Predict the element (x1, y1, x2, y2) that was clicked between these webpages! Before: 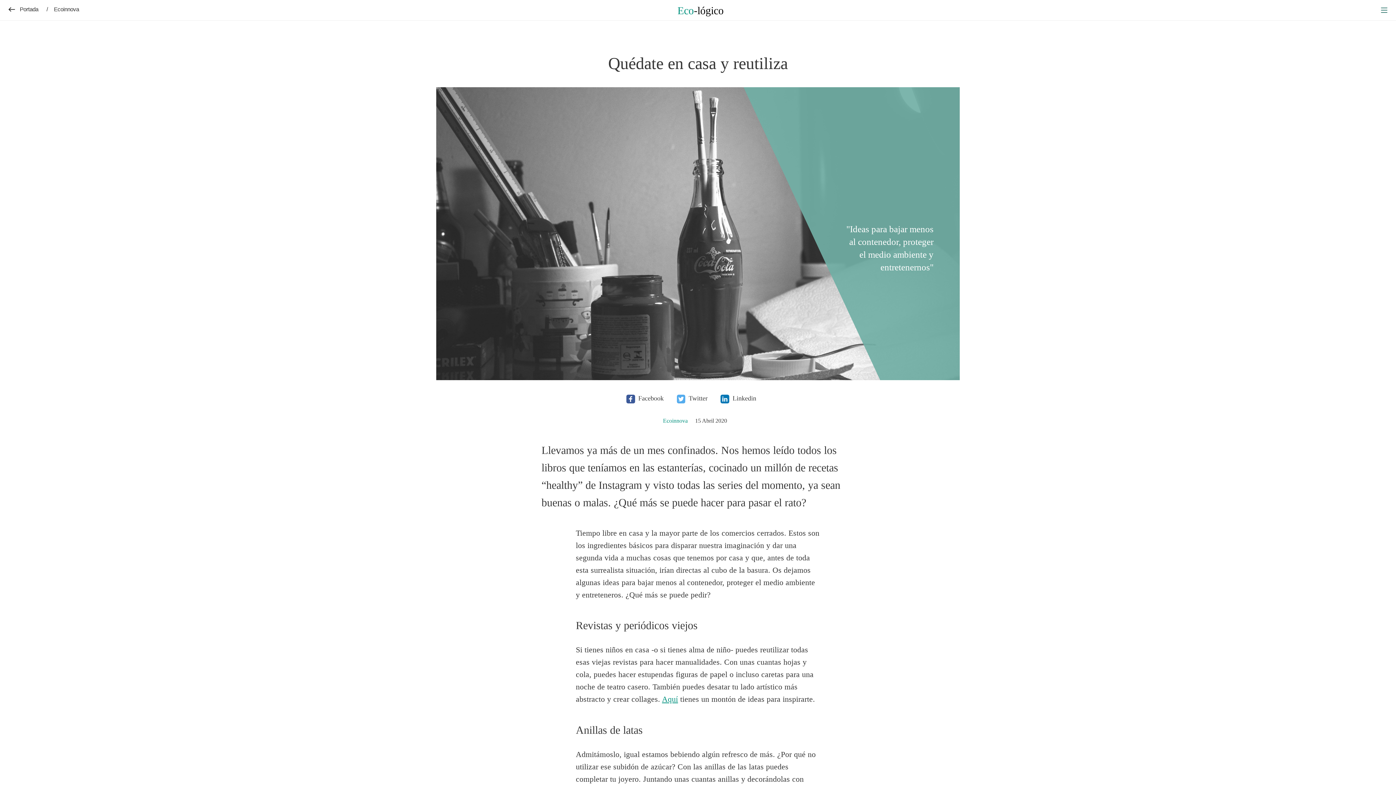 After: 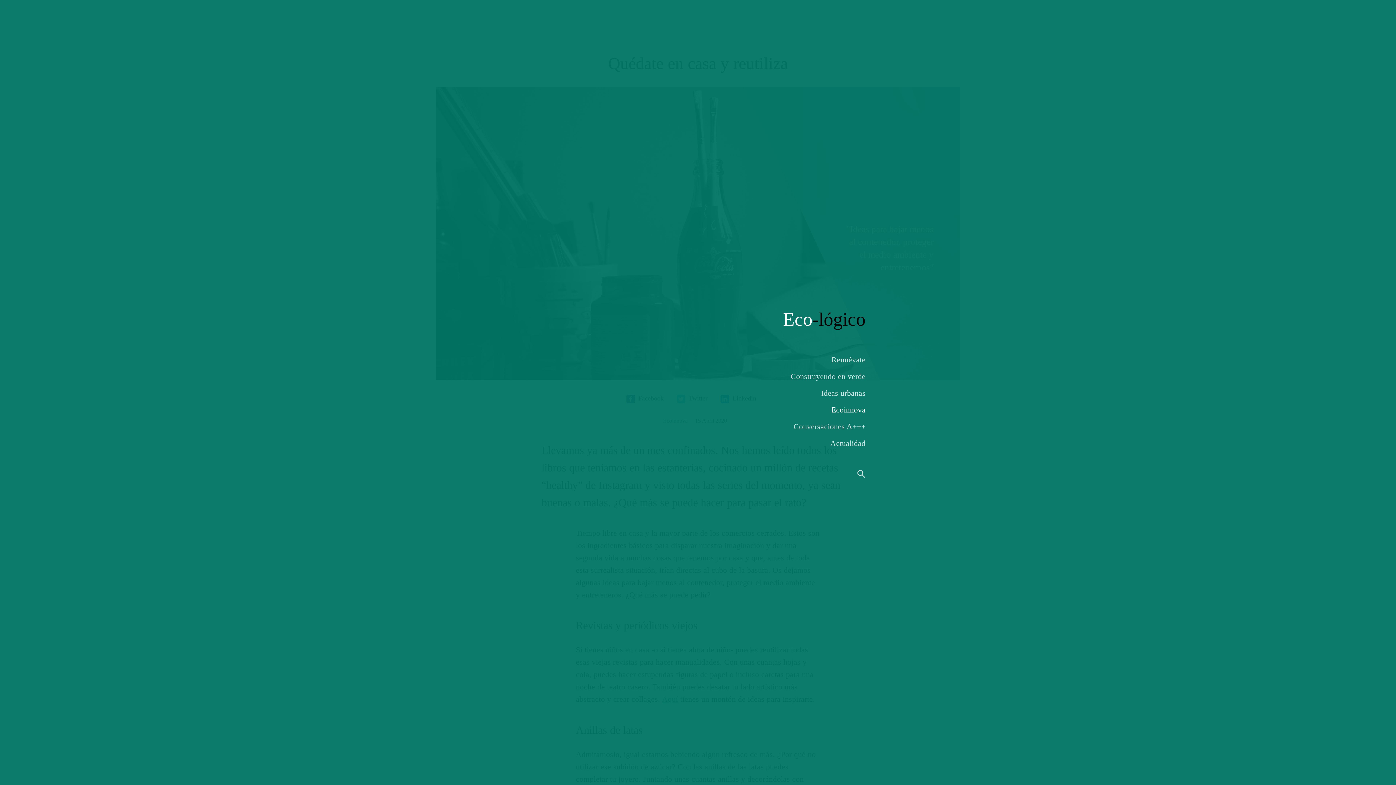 Action: bbox: (1372, 0, 1396, 20)